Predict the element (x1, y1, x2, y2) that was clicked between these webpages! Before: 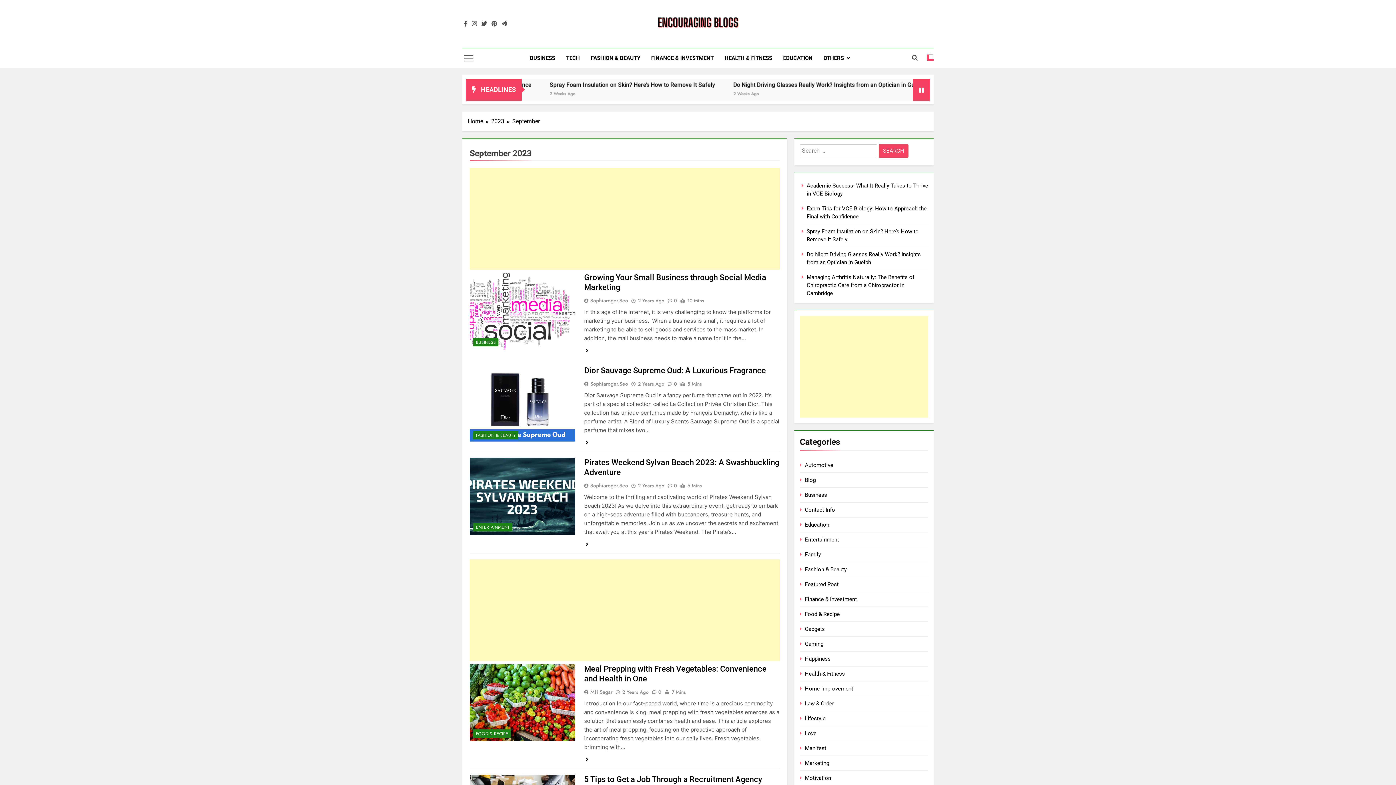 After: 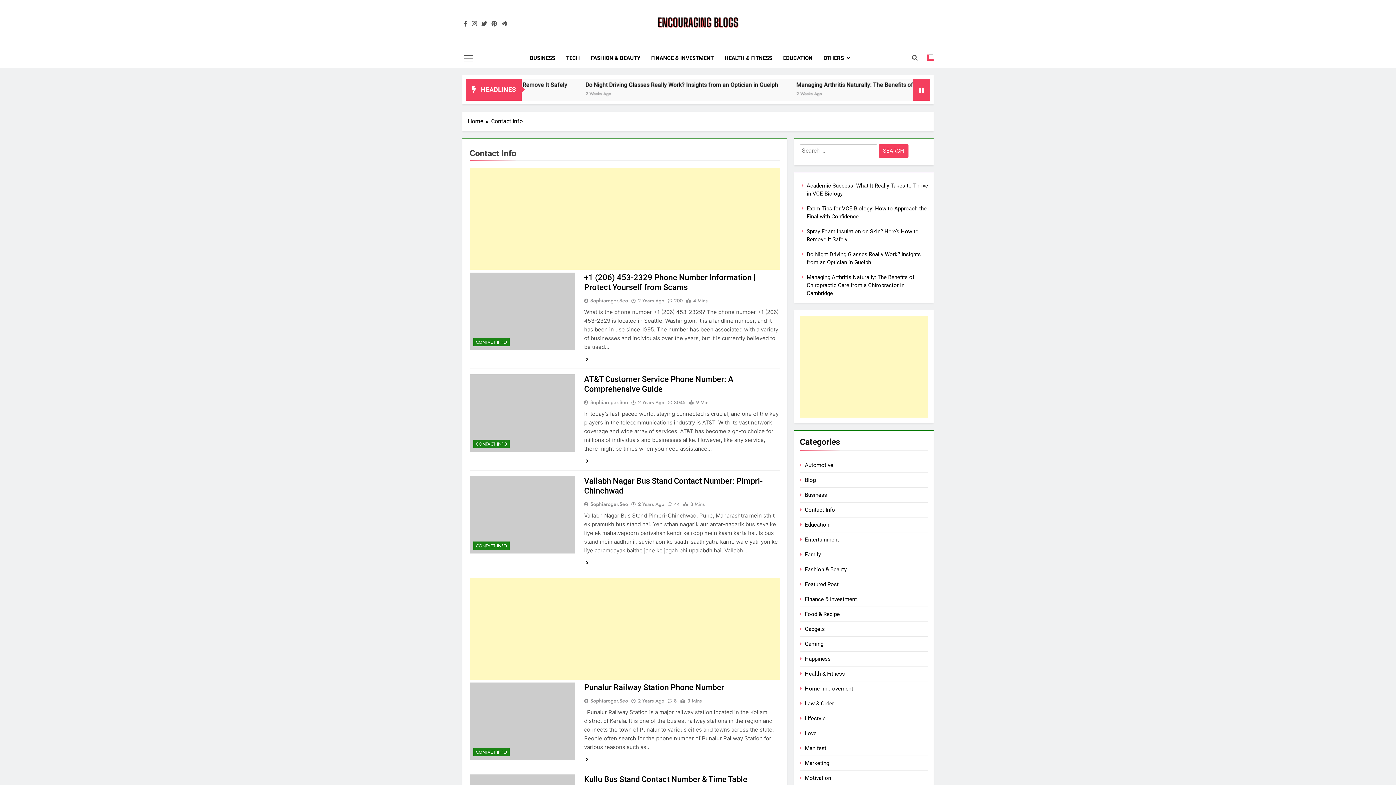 Action: bbox: (805, 506, 835, 513) label: Contact Info